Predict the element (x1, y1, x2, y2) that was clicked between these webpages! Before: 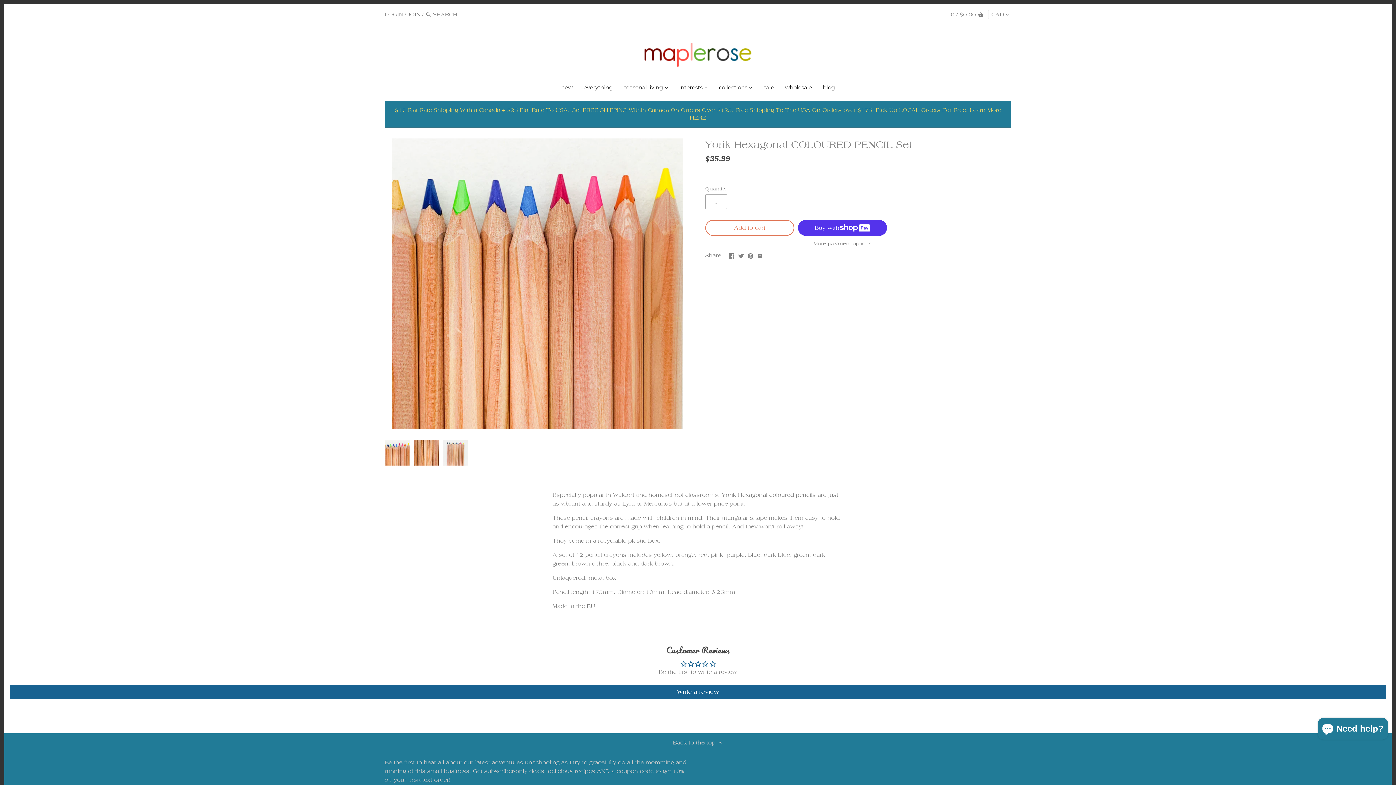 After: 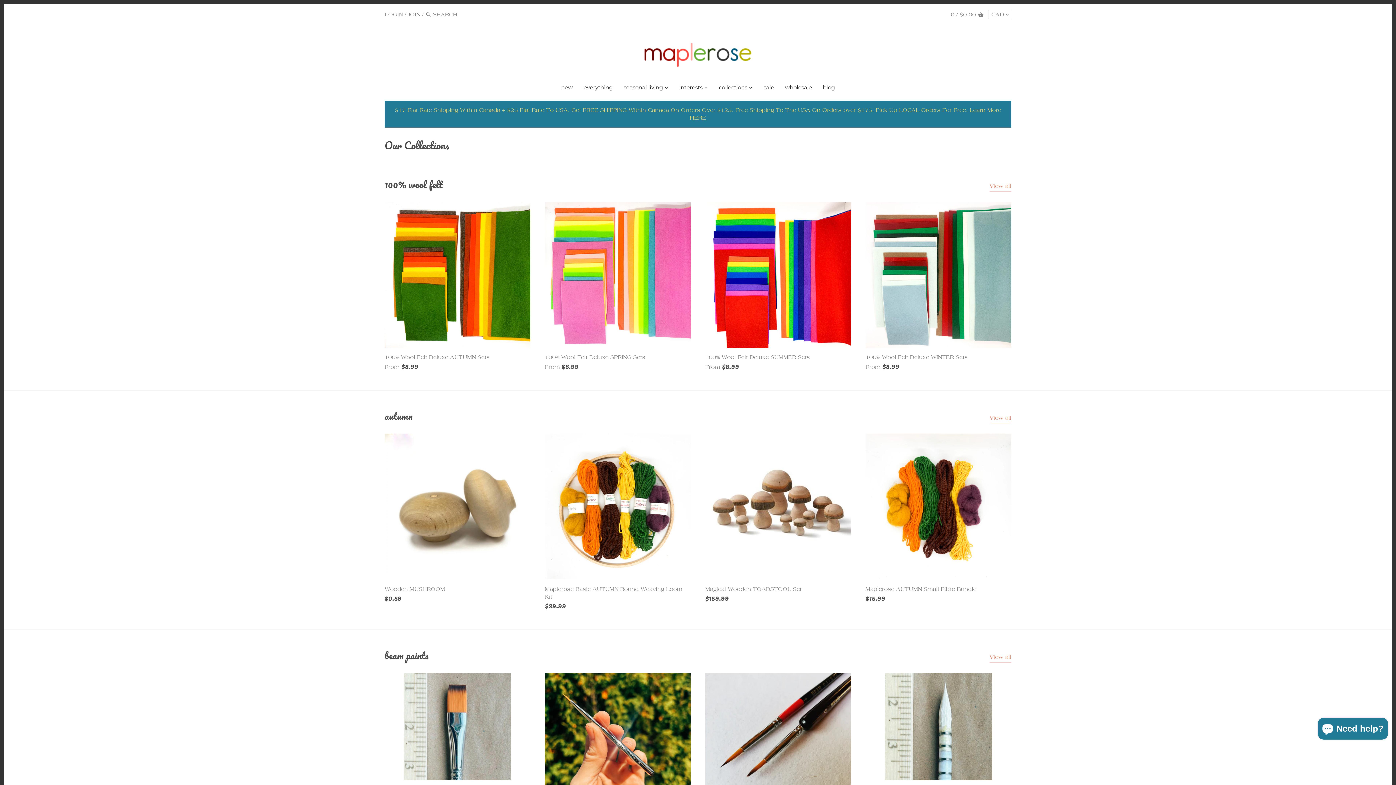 Action: bbox: (674, 81, 708, 95) label: interests